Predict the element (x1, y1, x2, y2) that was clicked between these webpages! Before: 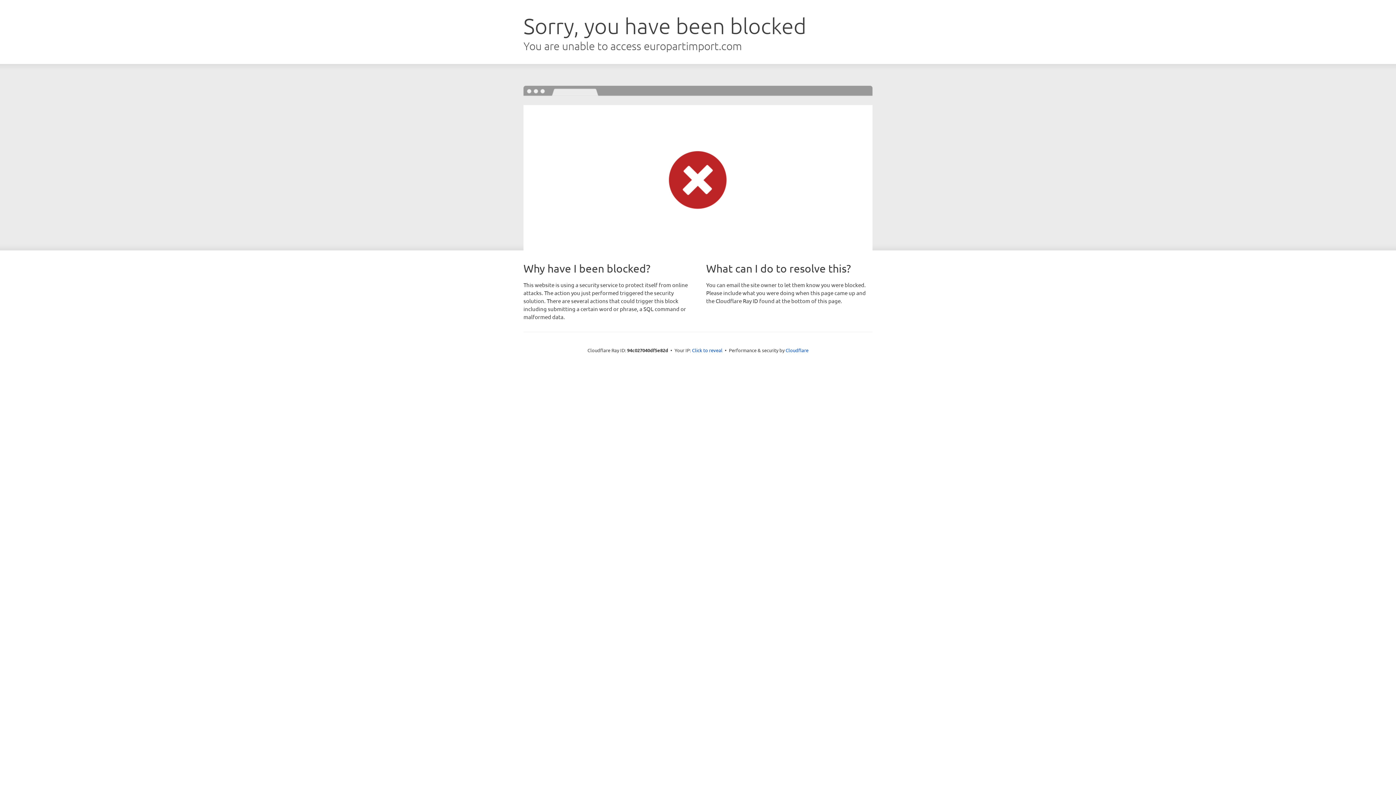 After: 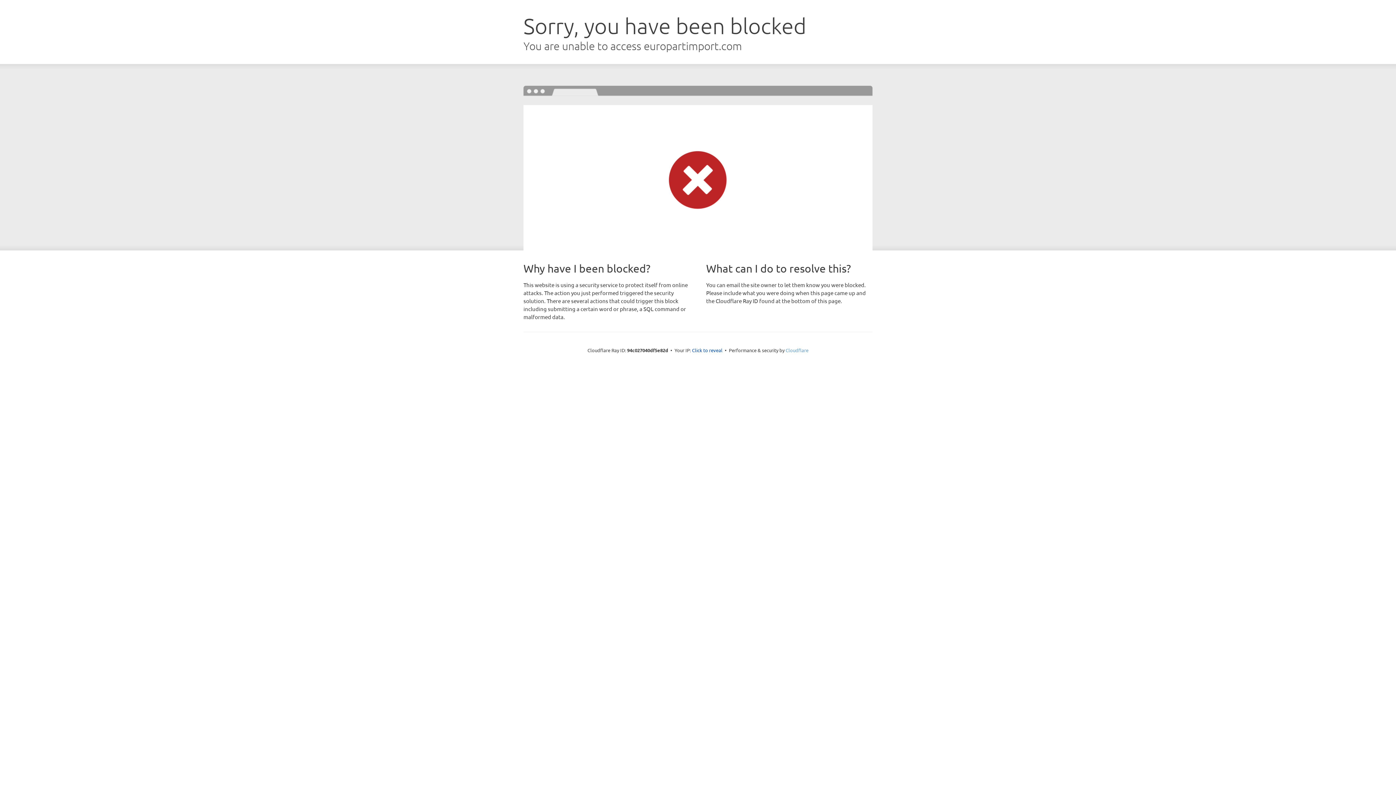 Action: bbox: (785, 347, 808, 353) label: Cloudflare